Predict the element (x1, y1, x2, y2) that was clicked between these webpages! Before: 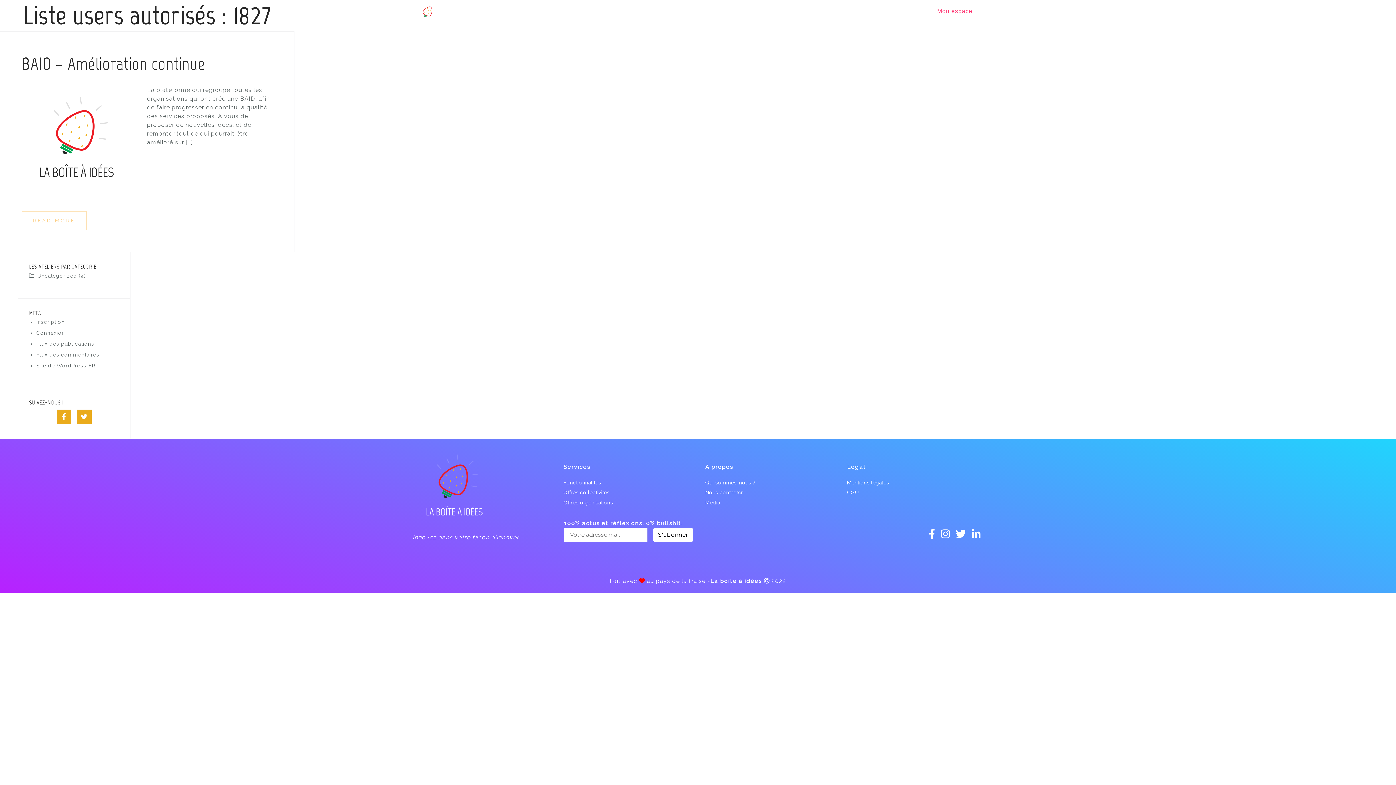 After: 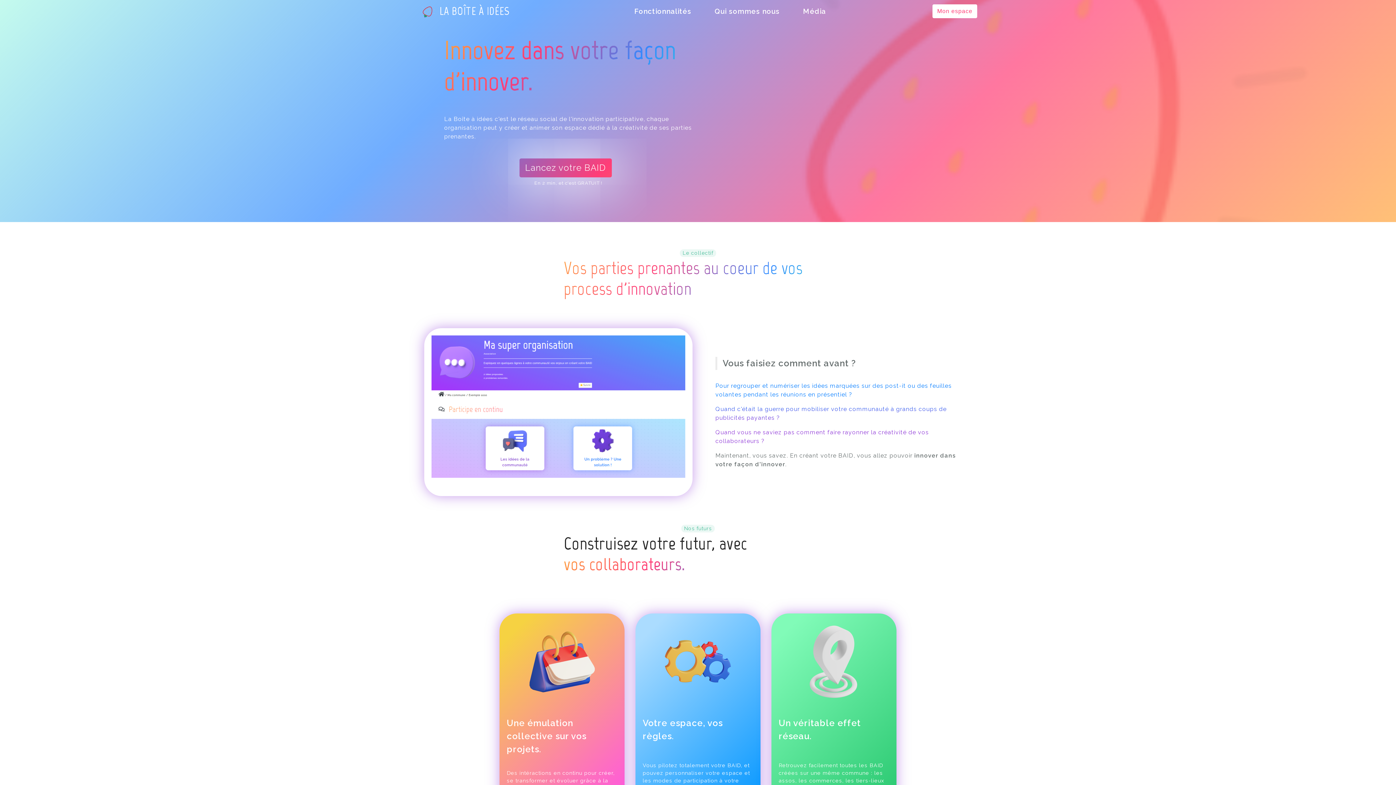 Action: bbox: (37, 272, 77, 278) label: Uncategorized